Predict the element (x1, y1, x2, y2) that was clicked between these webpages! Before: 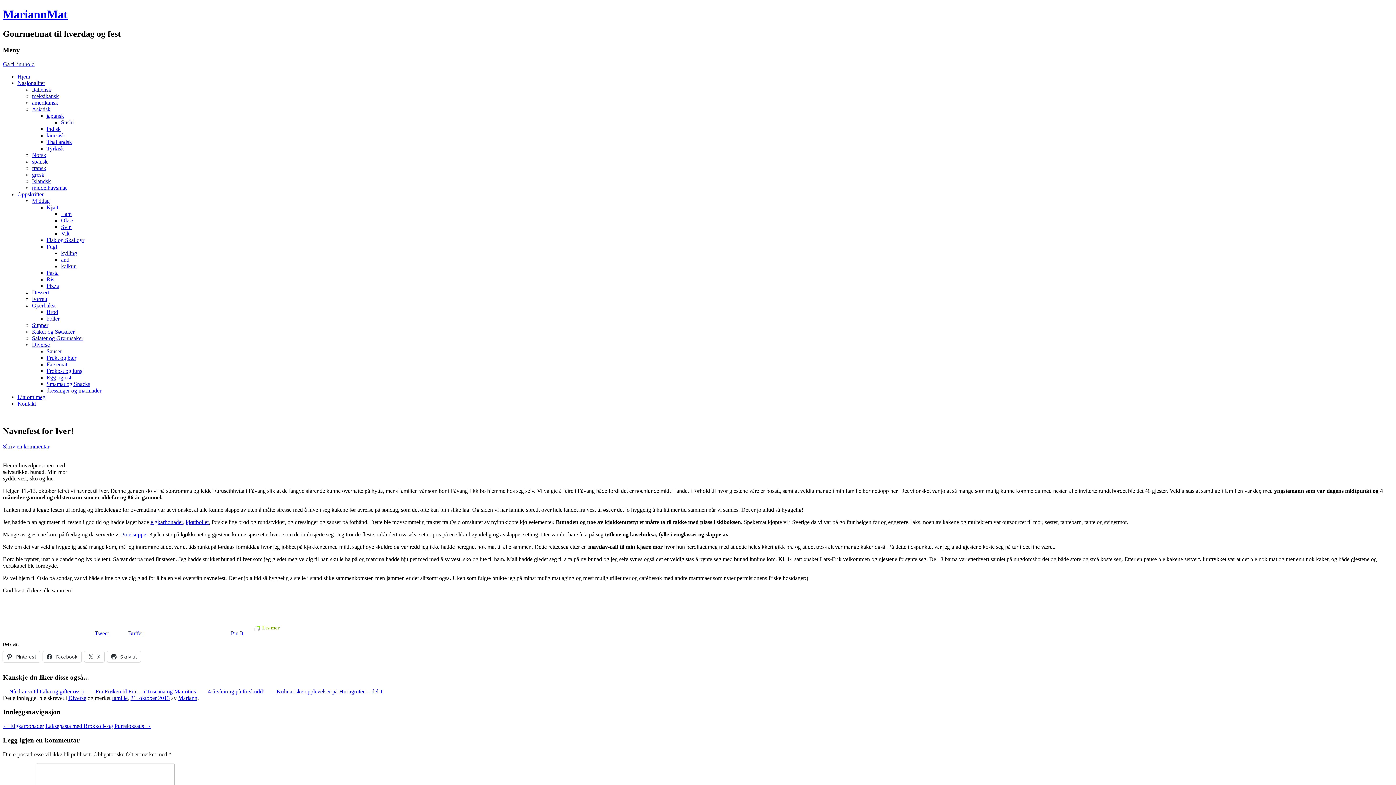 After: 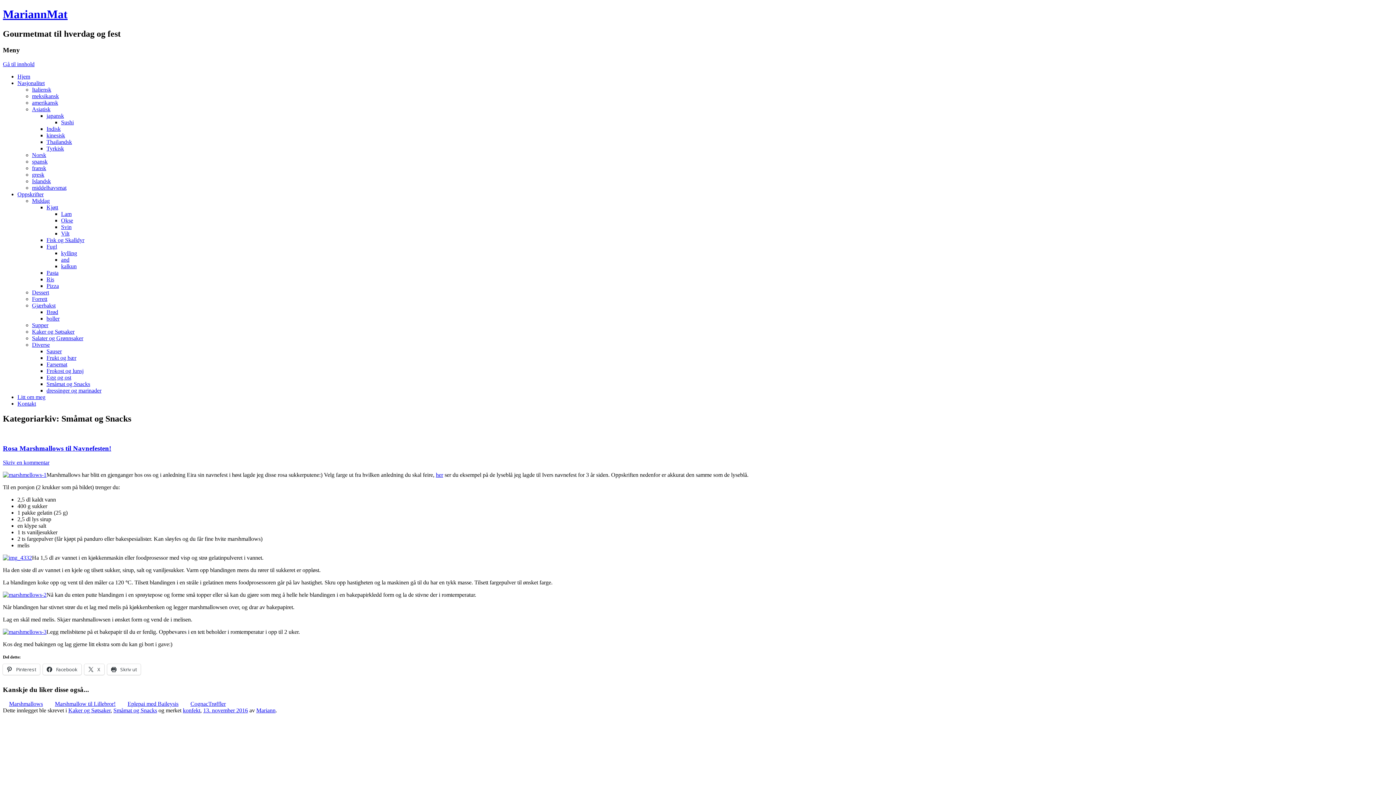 Action: bbox: (46, 380, 90, 387) label: Småmat og Snacks